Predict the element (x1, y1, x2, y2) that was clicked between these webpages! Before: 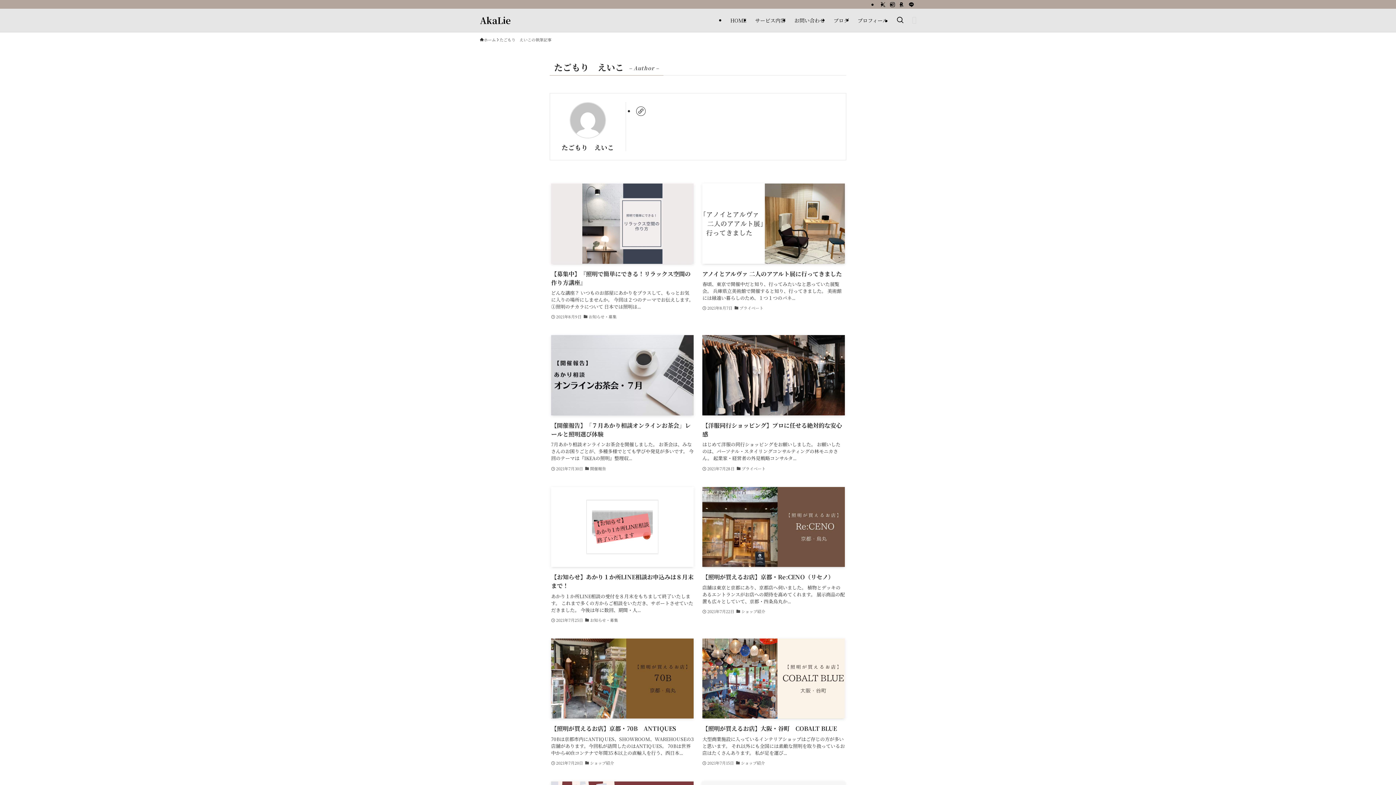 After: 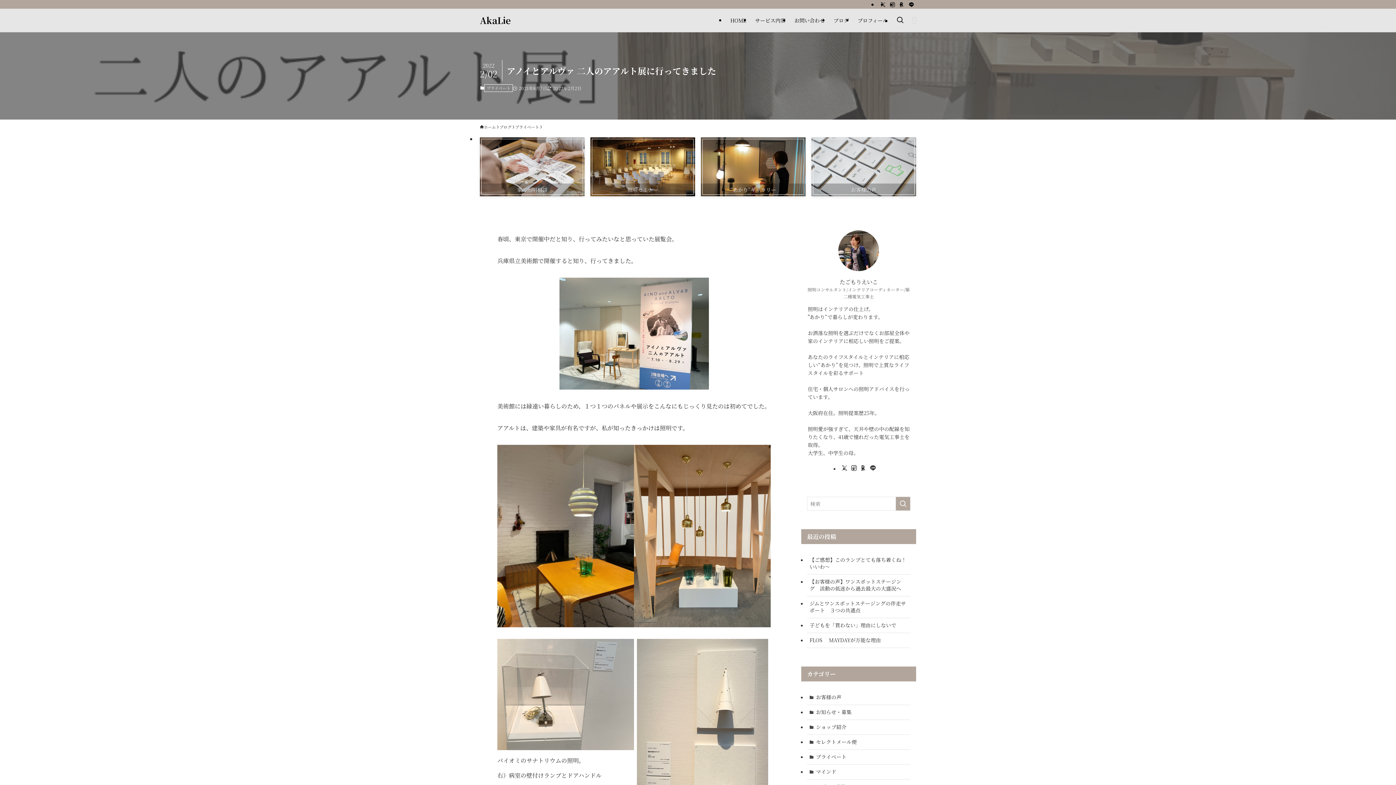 Action: label: アノイとアルヴァ 二人のアアルト展に行ってきました
春頃、東京で開催中だと知り、行ってみたいなと思っていた展覧会。 兵庫県立美術館で開催すると知り、行ってきました。 美術館には縁遠い暮らしのため、１つ１つのパネ...
2021年8月7日
プライベート bbox: (702, 183, 845, 320)